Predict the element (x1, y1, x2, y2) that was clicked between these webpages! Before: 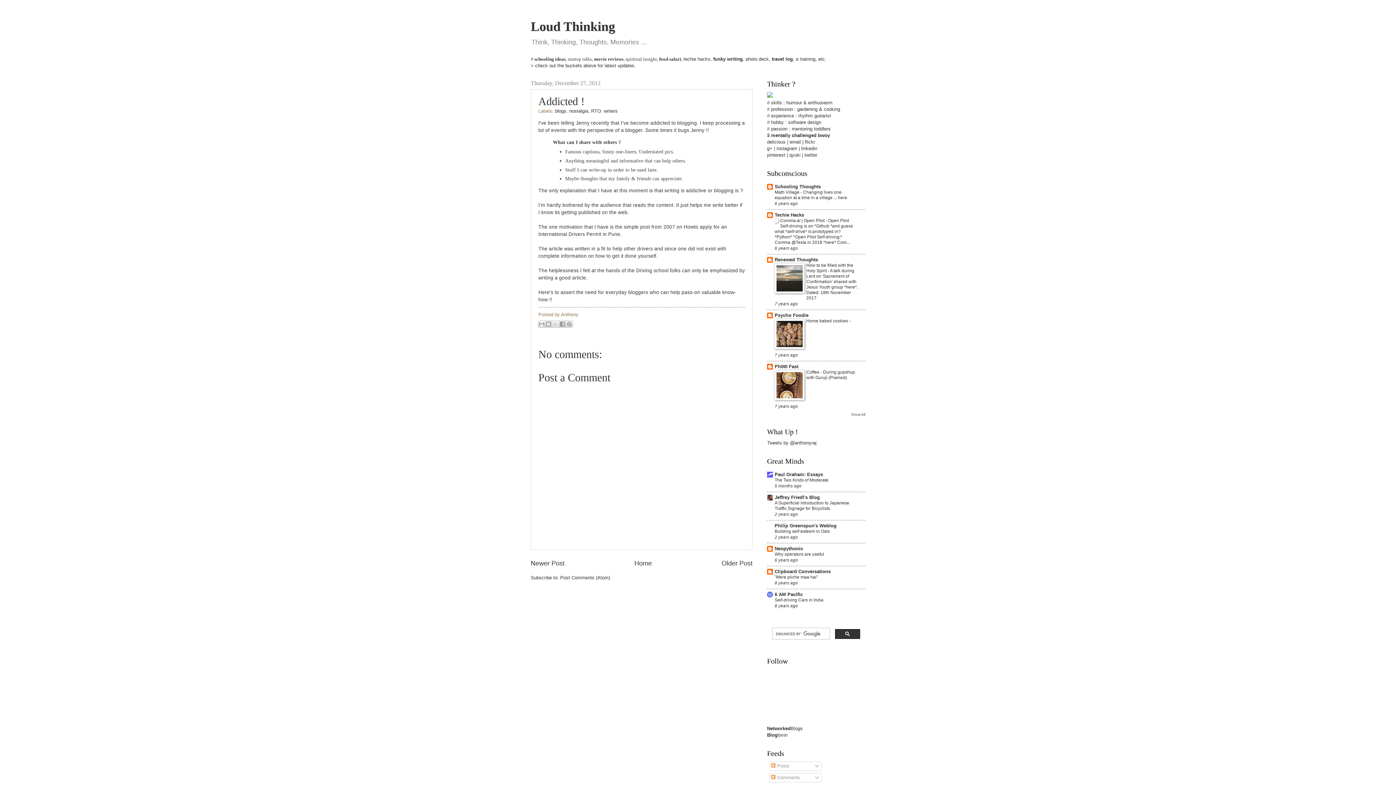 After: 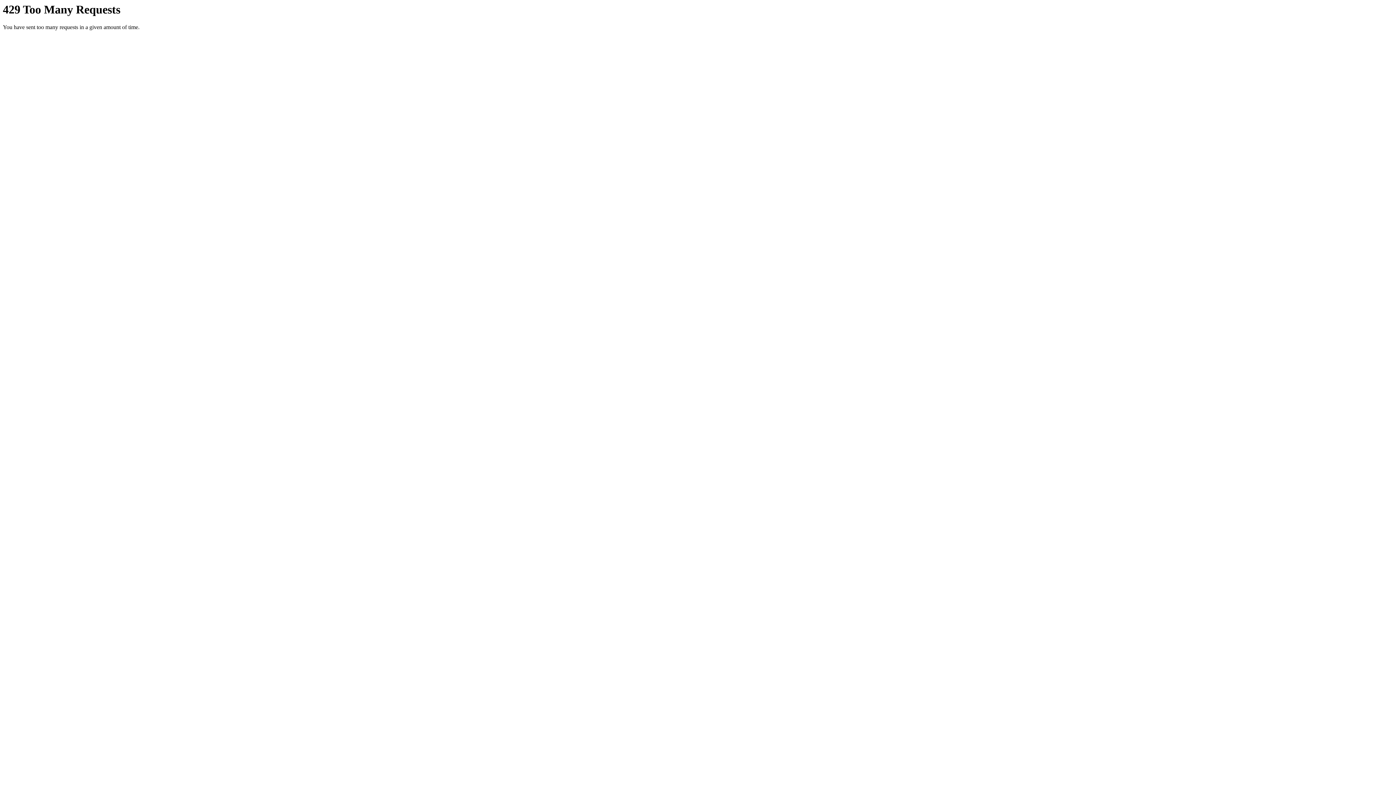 Action: bbox: (805, 139, 815, 144) label: flickr